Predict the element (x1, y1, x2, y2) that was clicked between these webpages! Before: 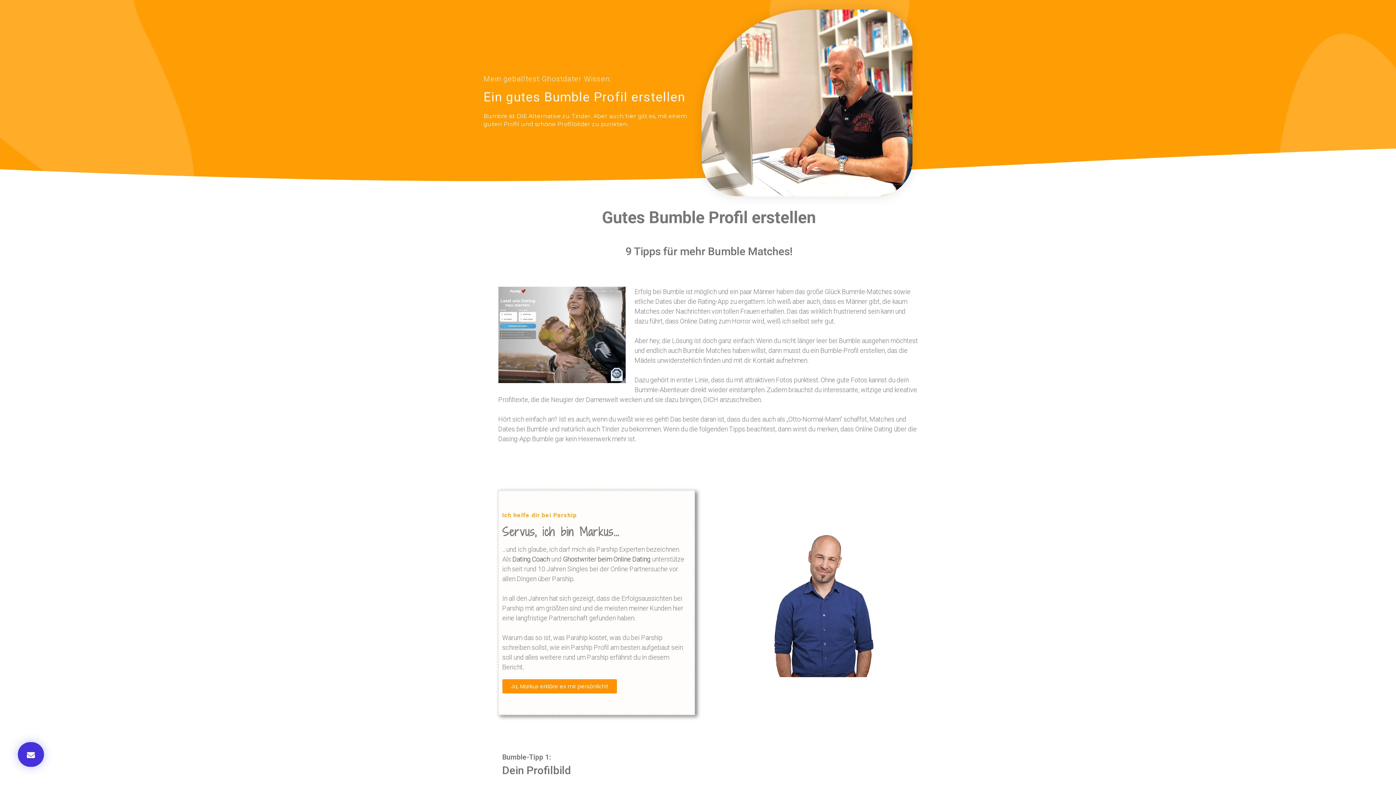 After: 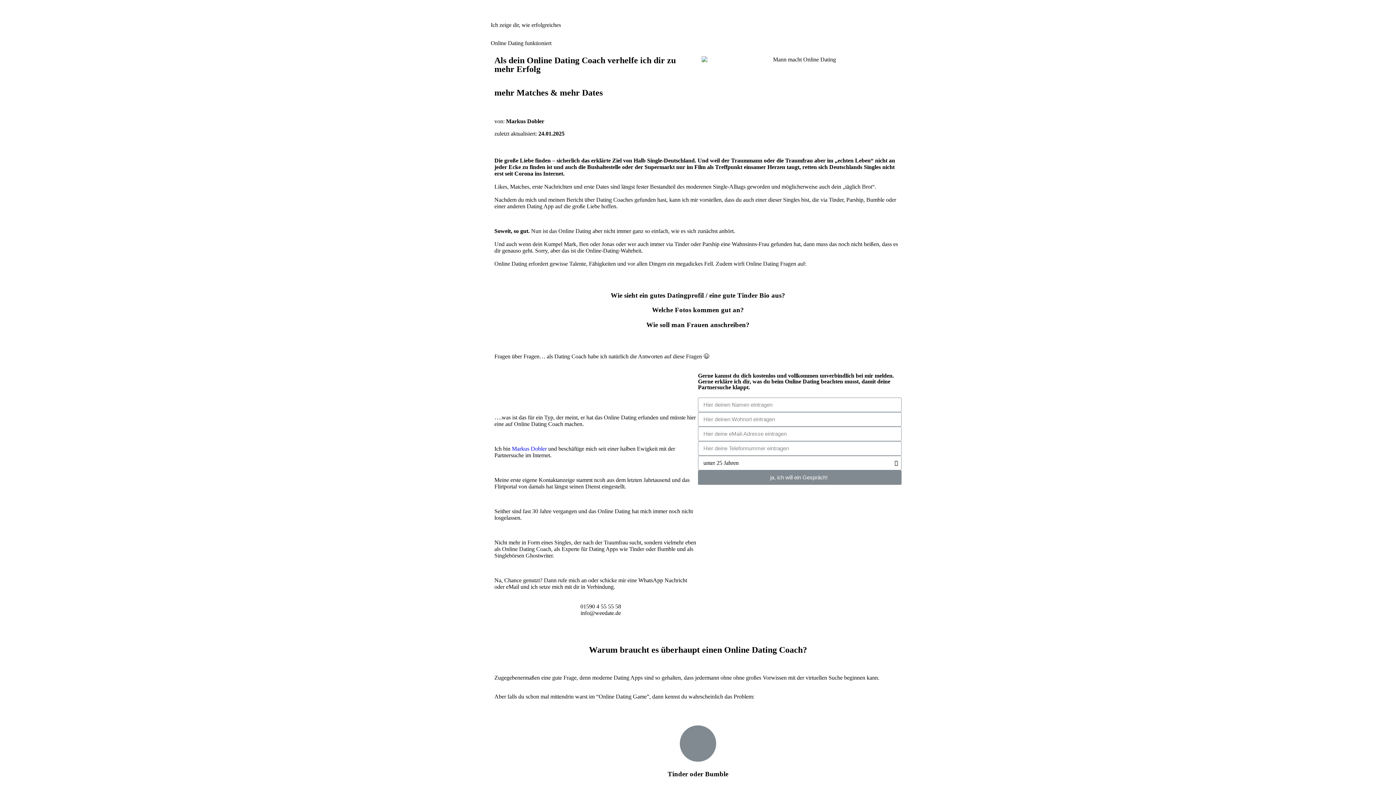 Action: bbox: (512, 555, 550, 563) label: Dating Coach